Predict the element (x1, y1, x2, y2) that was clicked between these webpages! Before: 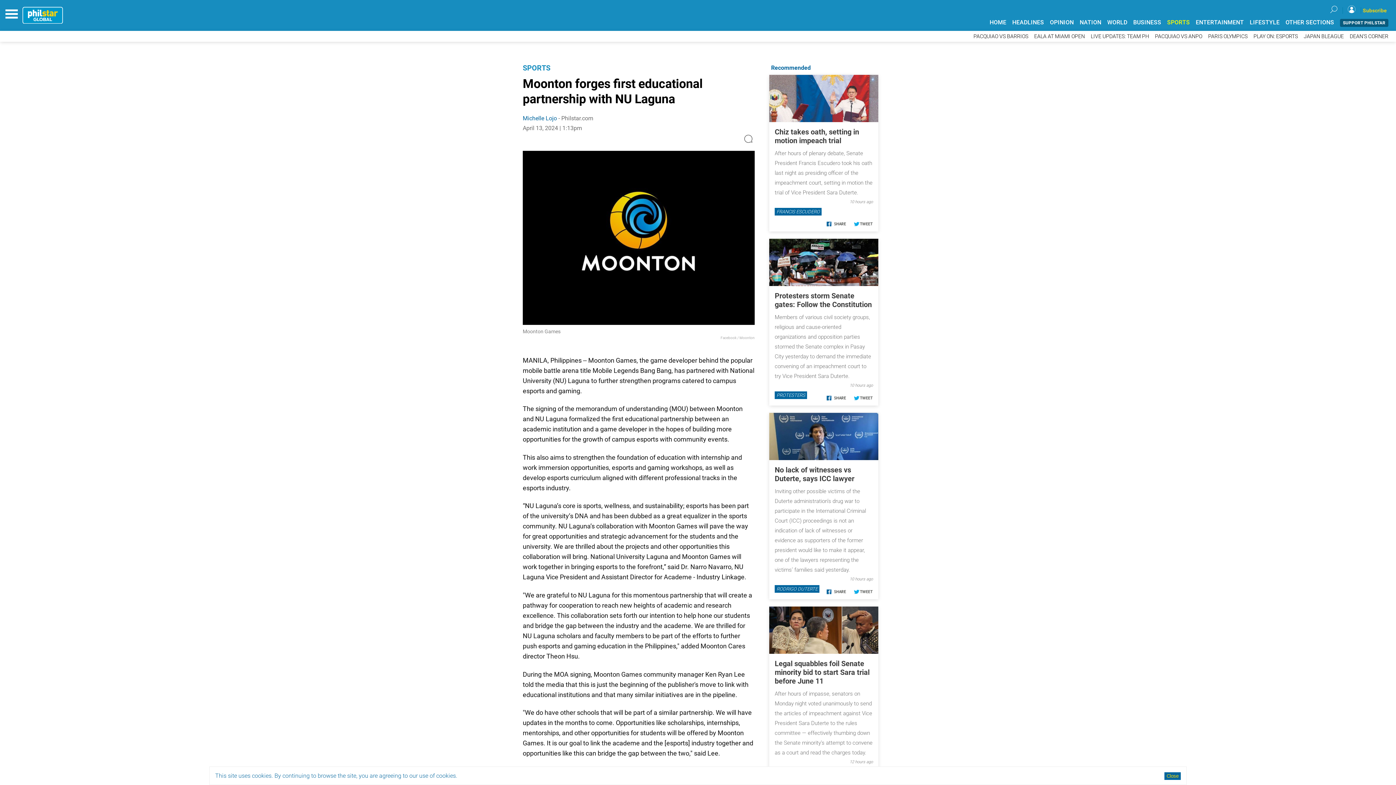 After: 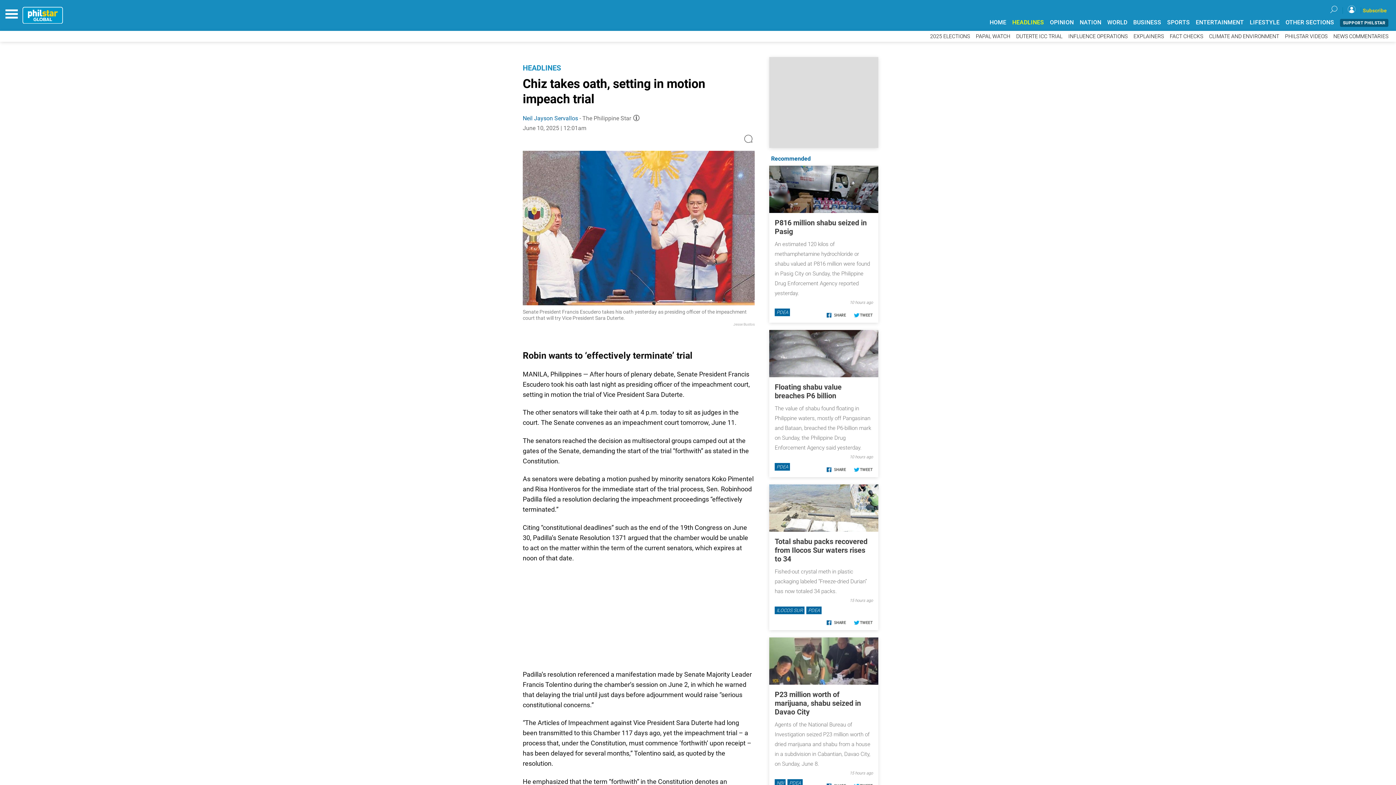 Action: bbox: (769, 74, 878, 137)